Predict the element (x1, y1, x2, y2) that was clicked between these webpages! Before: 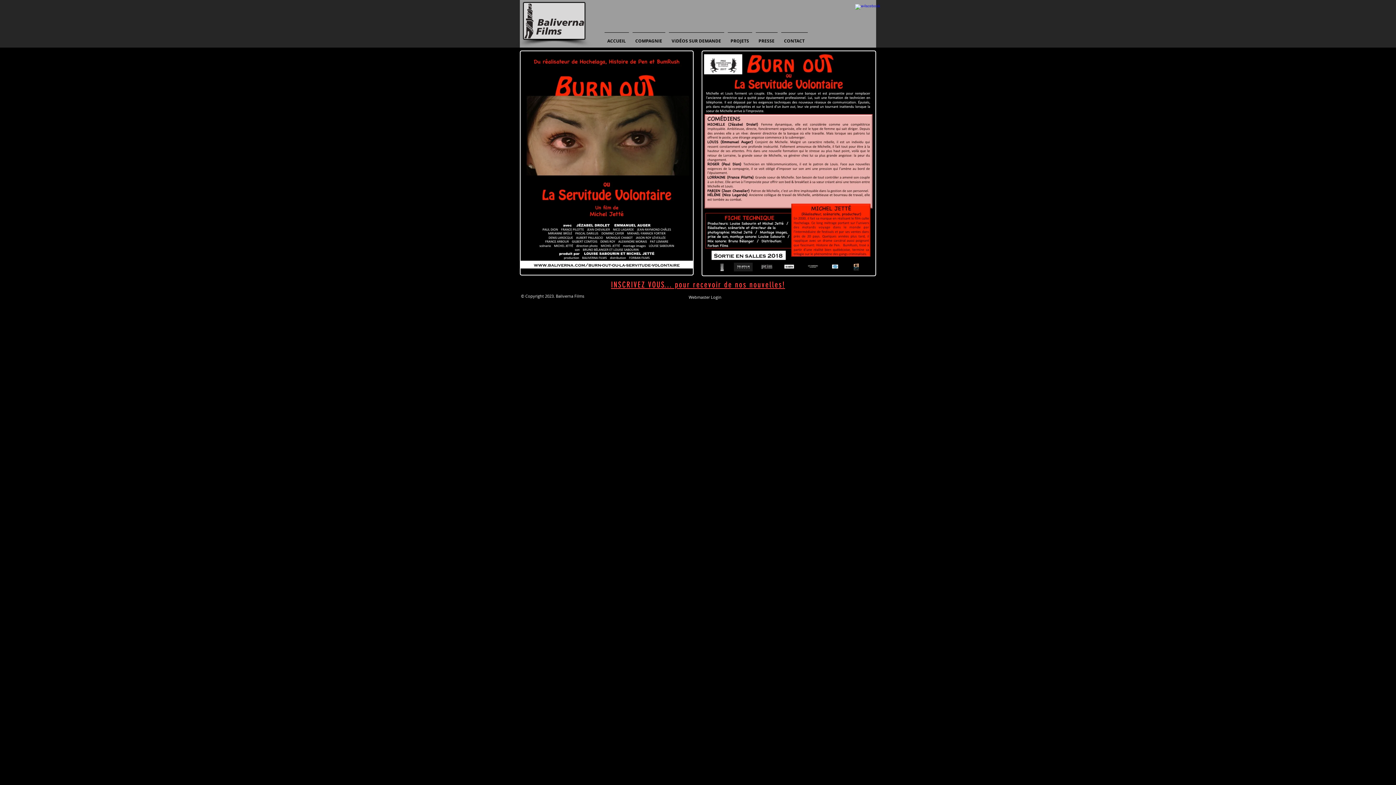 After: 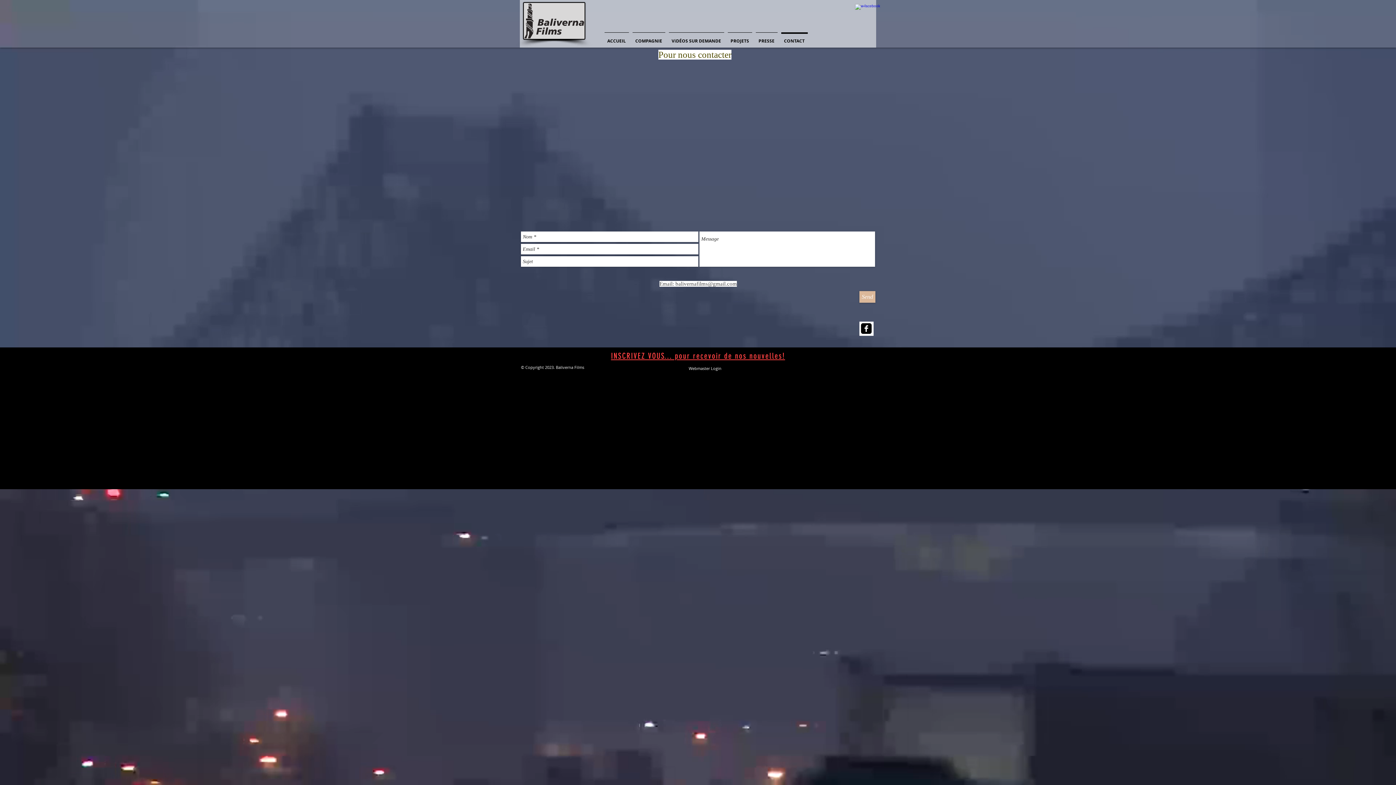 Action: bbox: (779, 32, 809, 43) label: CONTACT